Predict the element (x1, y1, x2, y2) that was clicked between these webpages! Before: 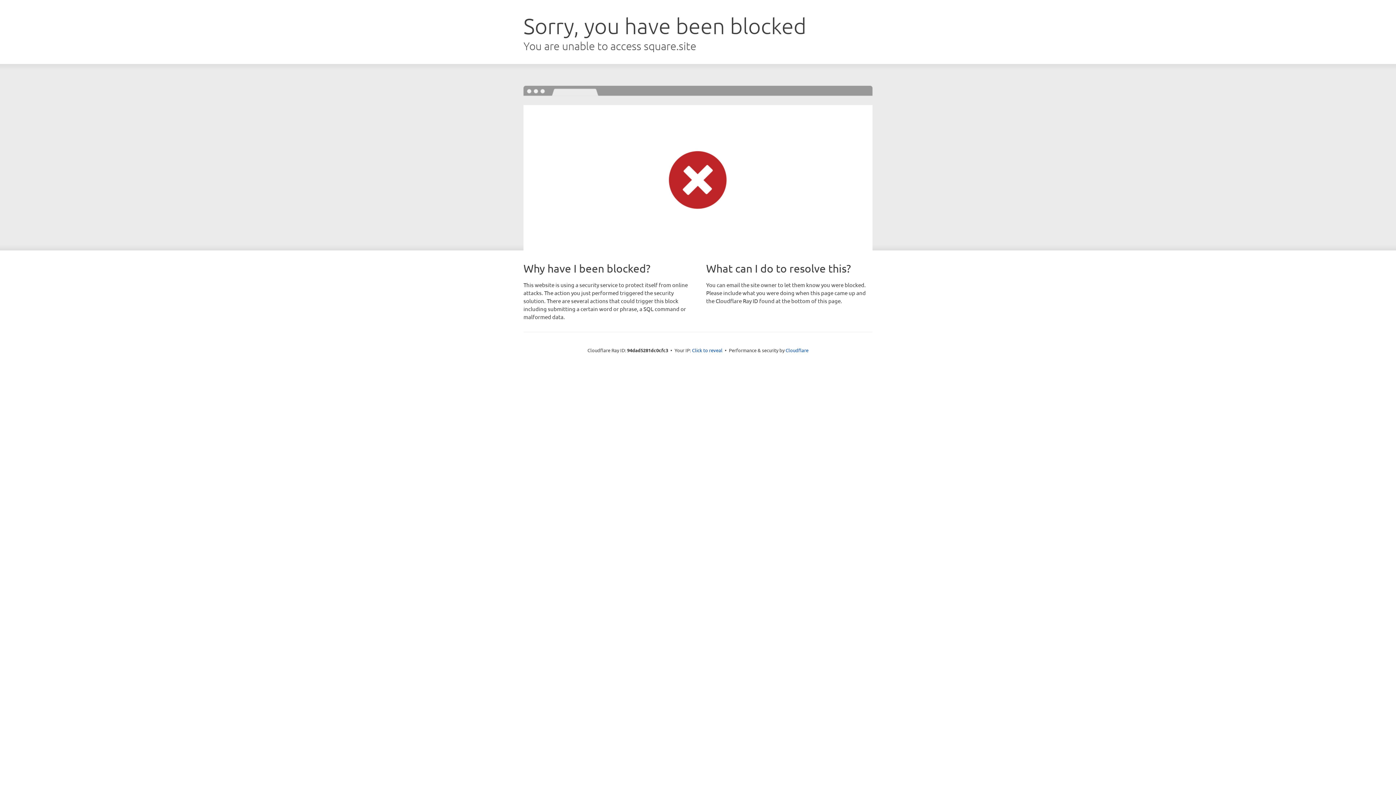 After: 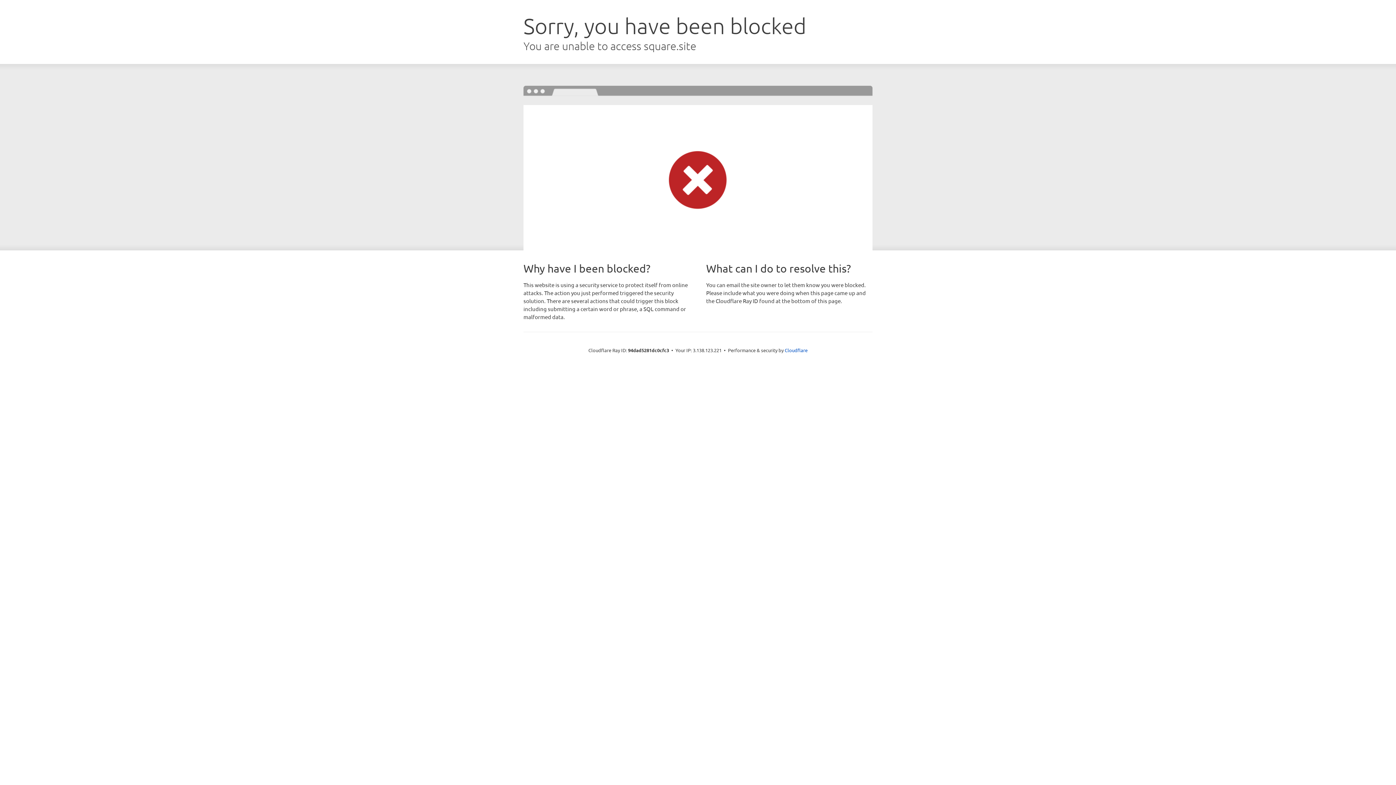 Action: label: Click to reveal bbox: (692, 346, 722, 353)